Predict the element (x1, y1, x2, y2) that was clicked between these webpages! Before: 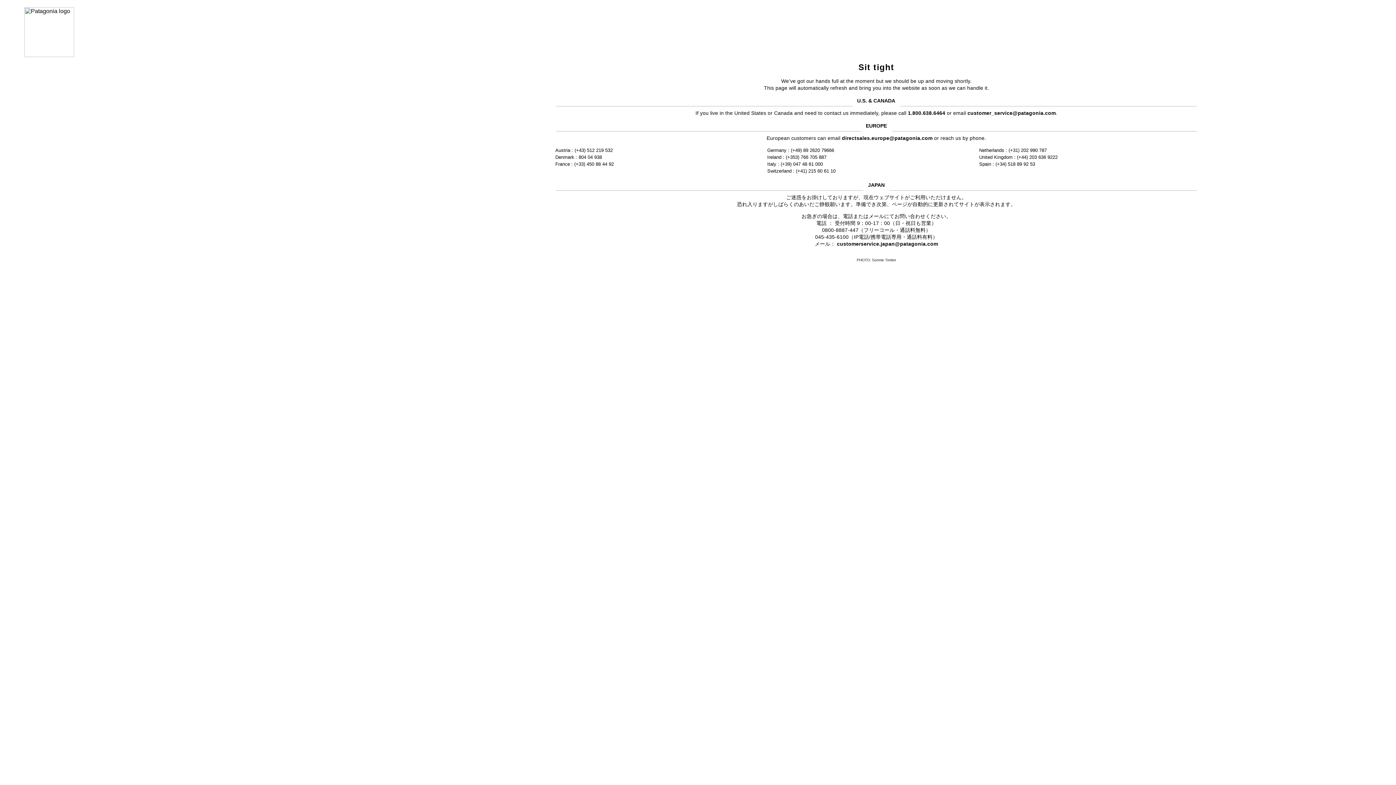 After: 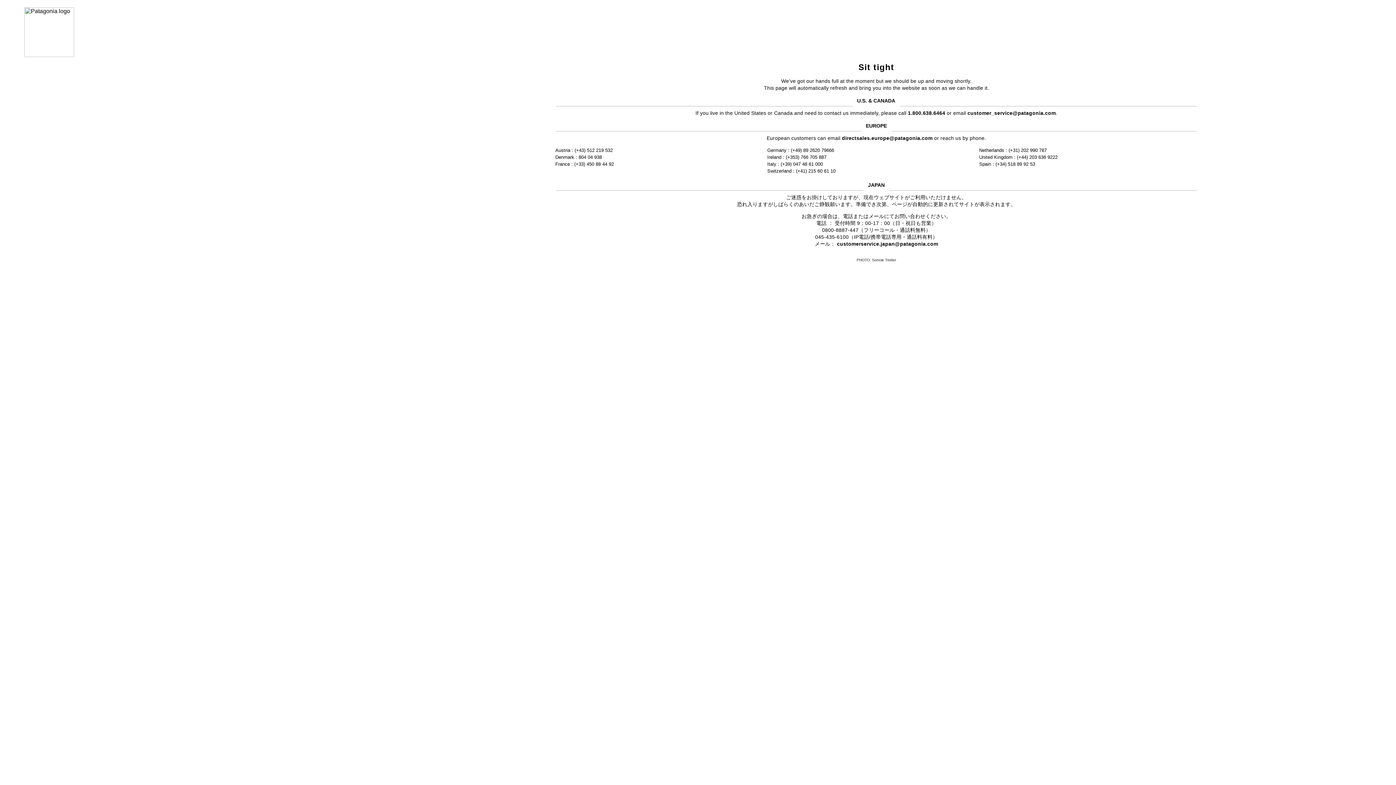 Action: bbox: (837, 241, 938, 246) label: customerservice.japan@patagonia.com